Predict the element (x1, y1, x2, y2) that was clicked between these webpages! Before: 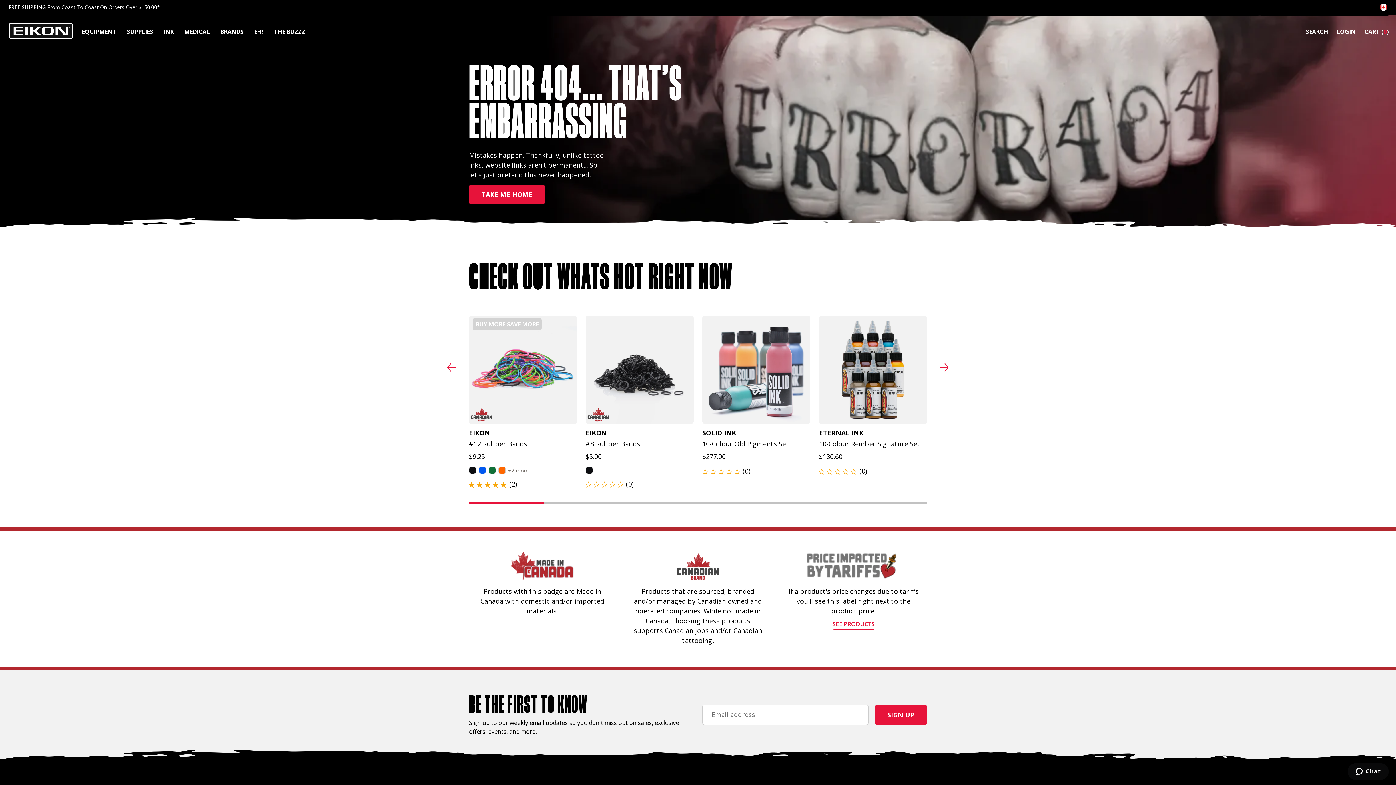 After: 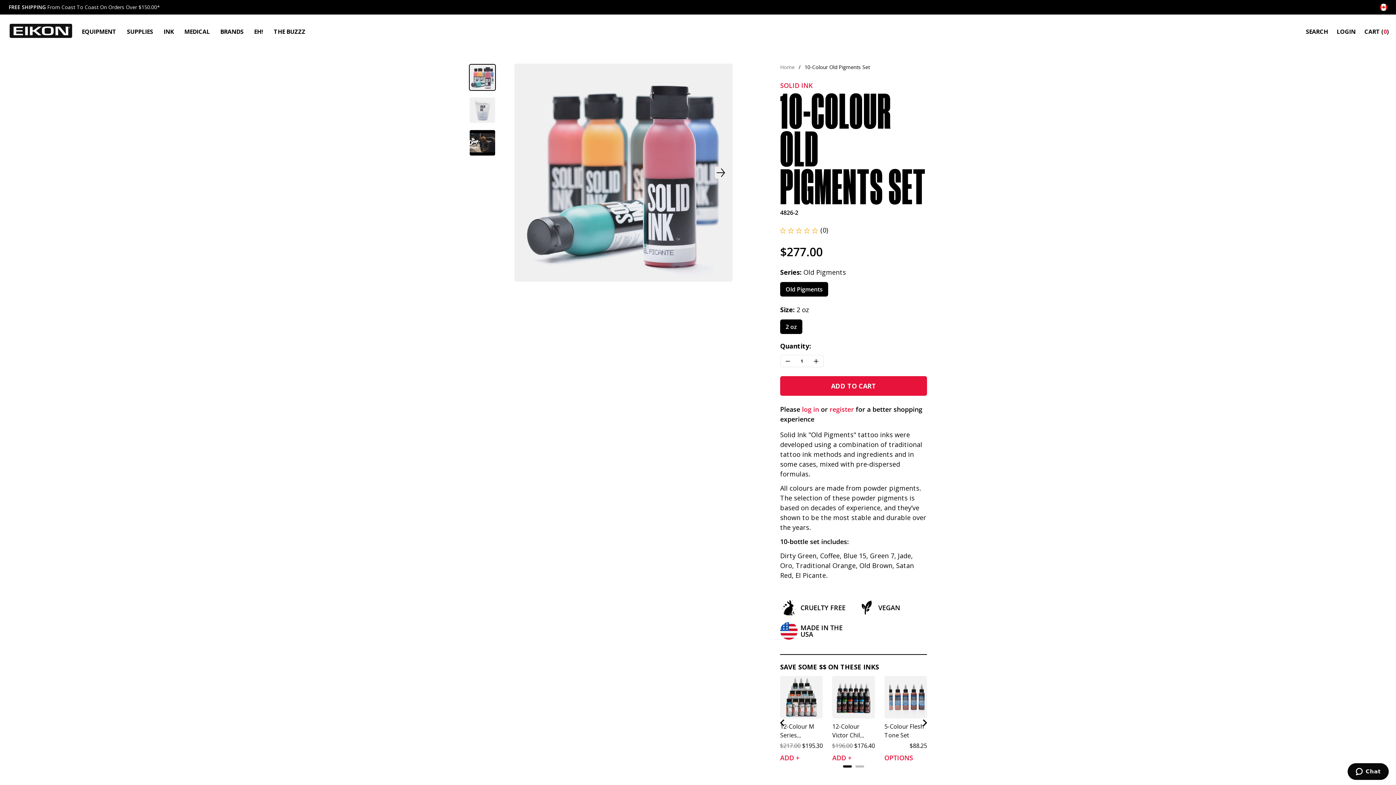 Action: bbox: (702, 316, 810, 424)